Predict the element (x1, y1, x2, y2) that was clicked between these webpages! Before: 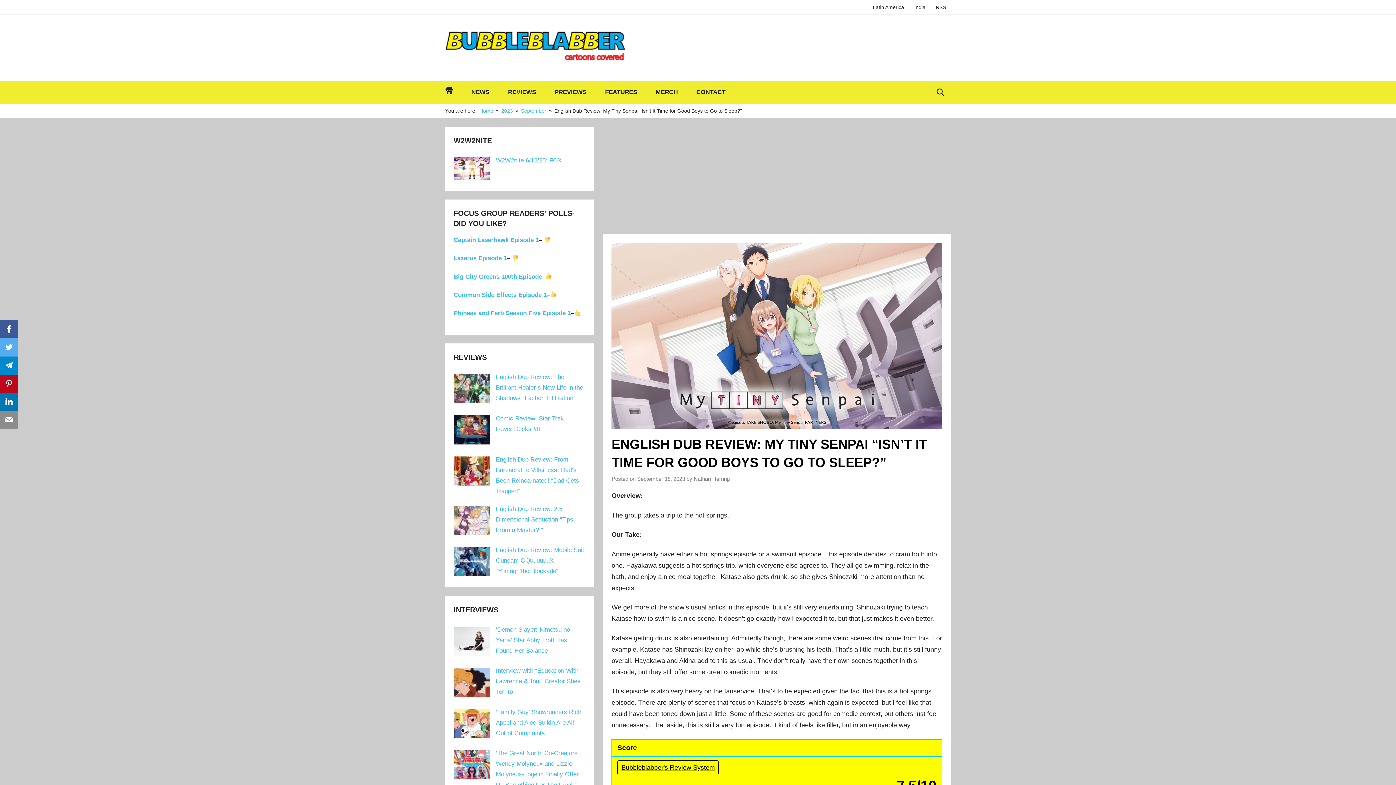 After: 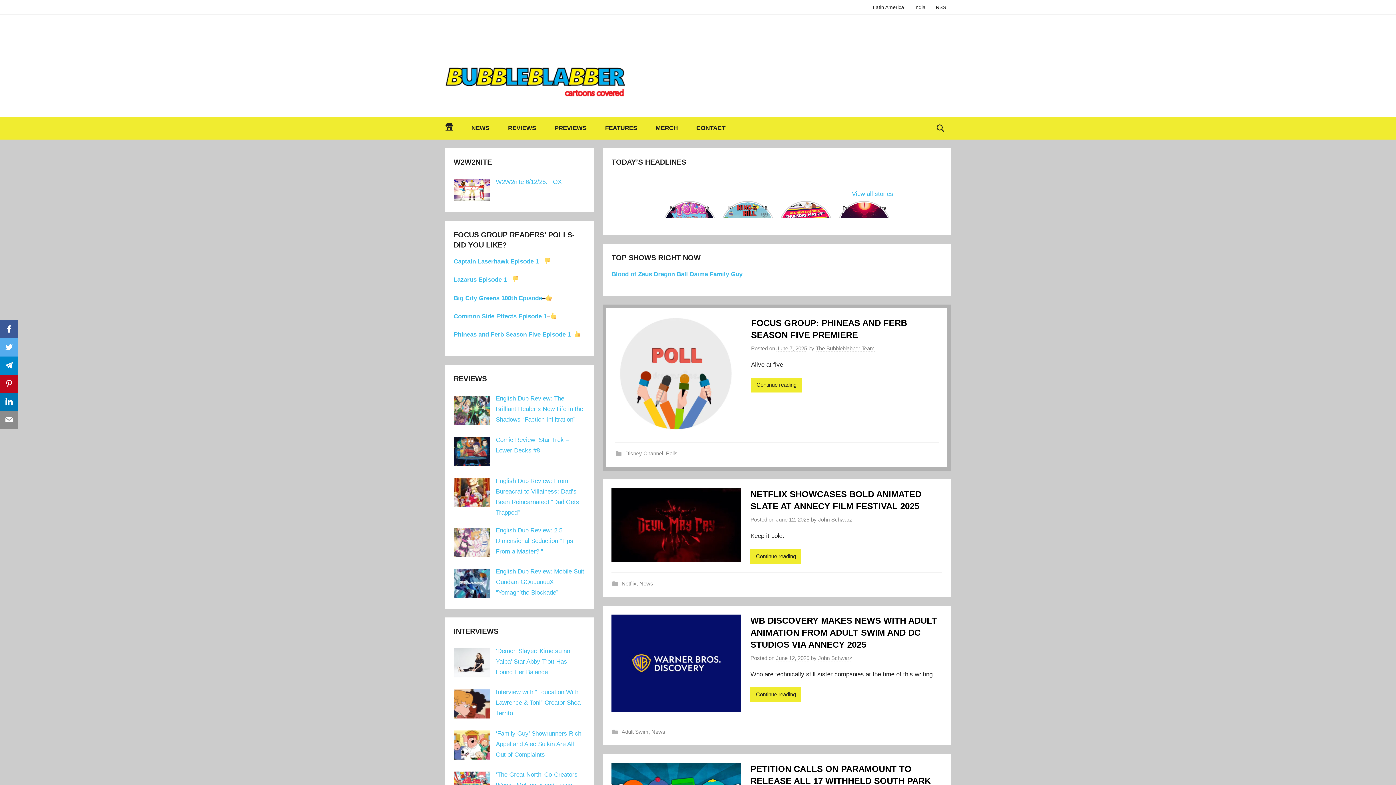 Action: label: Home bbox: (479, 107, 493, 113)